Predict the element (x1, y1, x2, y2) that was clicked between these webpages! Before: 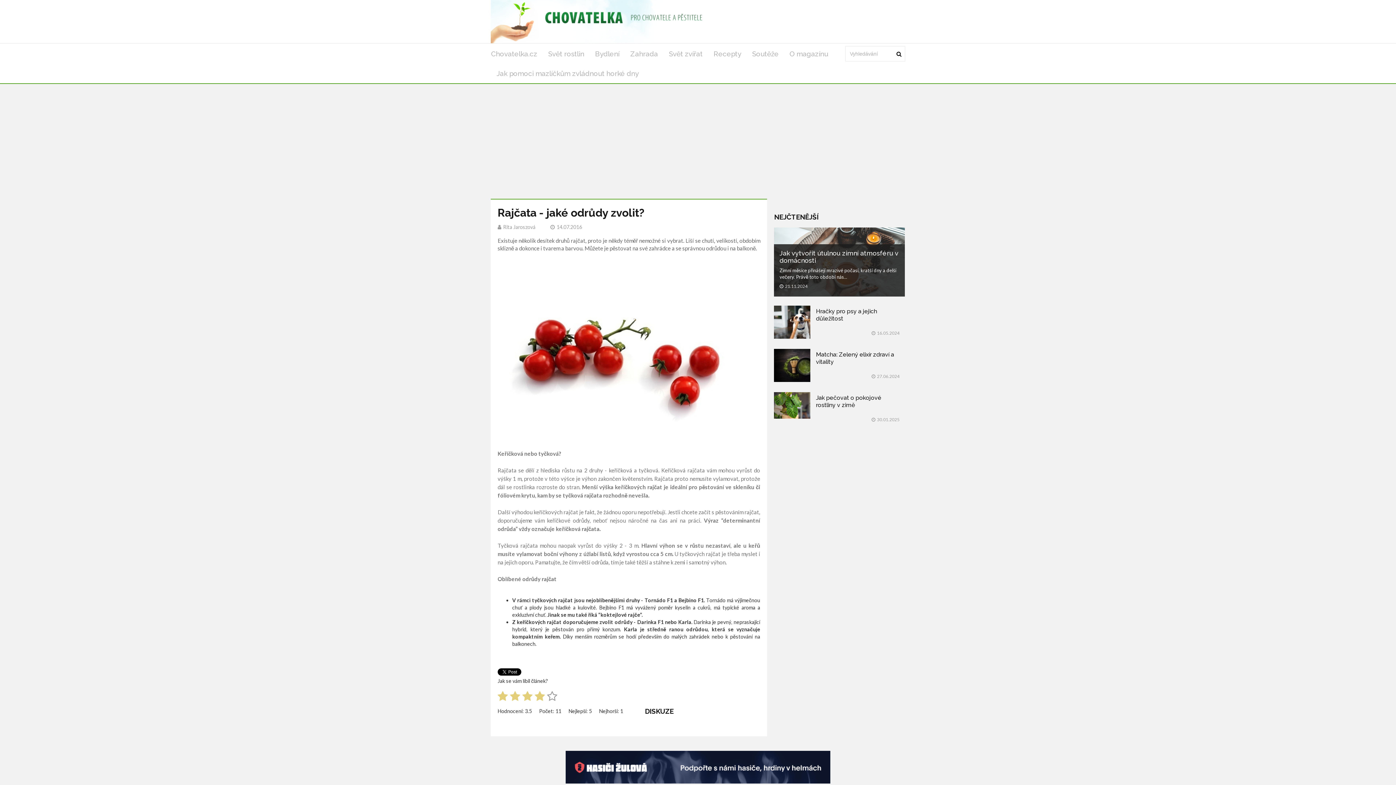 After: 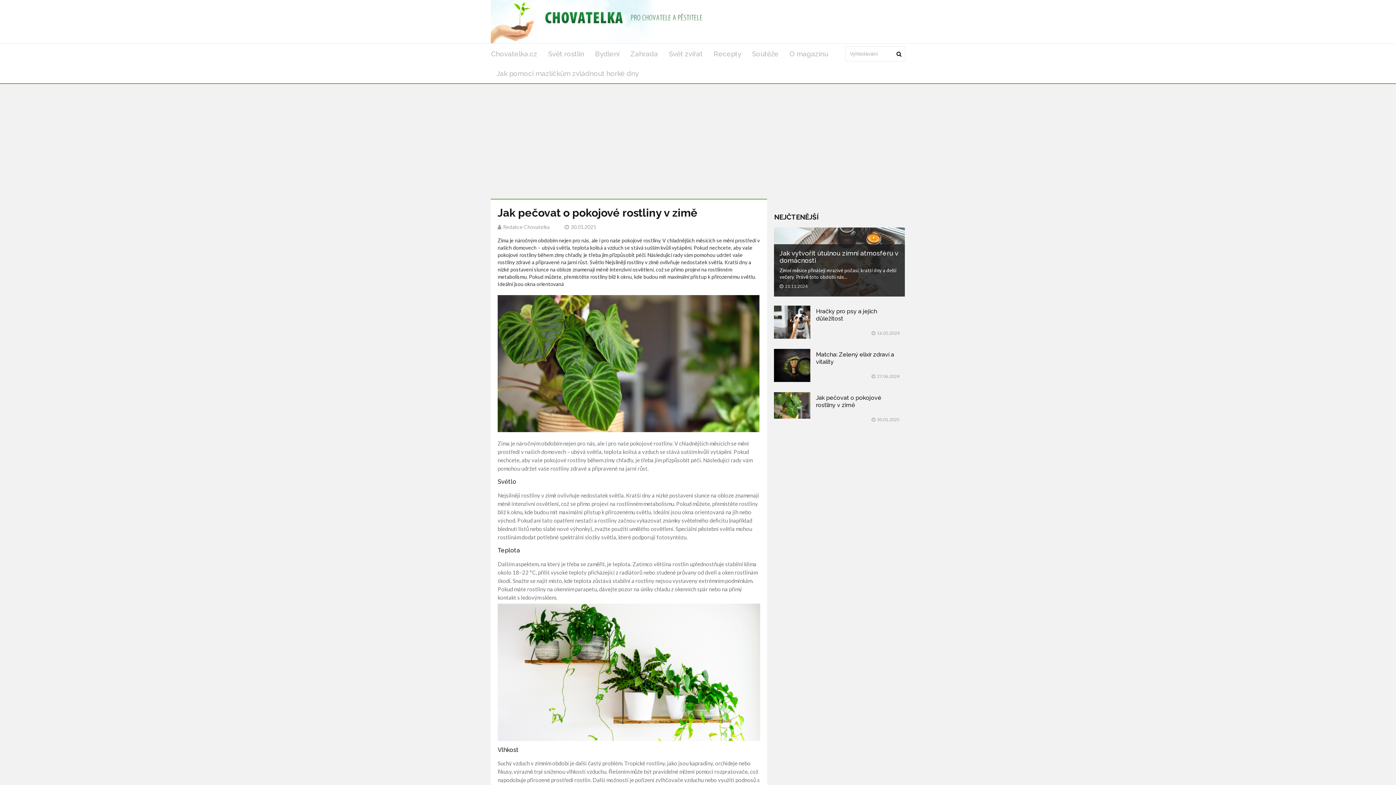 Action: label: Jak pečovat o pokojové rostliny v zimě bbox: (816, 394, 881, 408)